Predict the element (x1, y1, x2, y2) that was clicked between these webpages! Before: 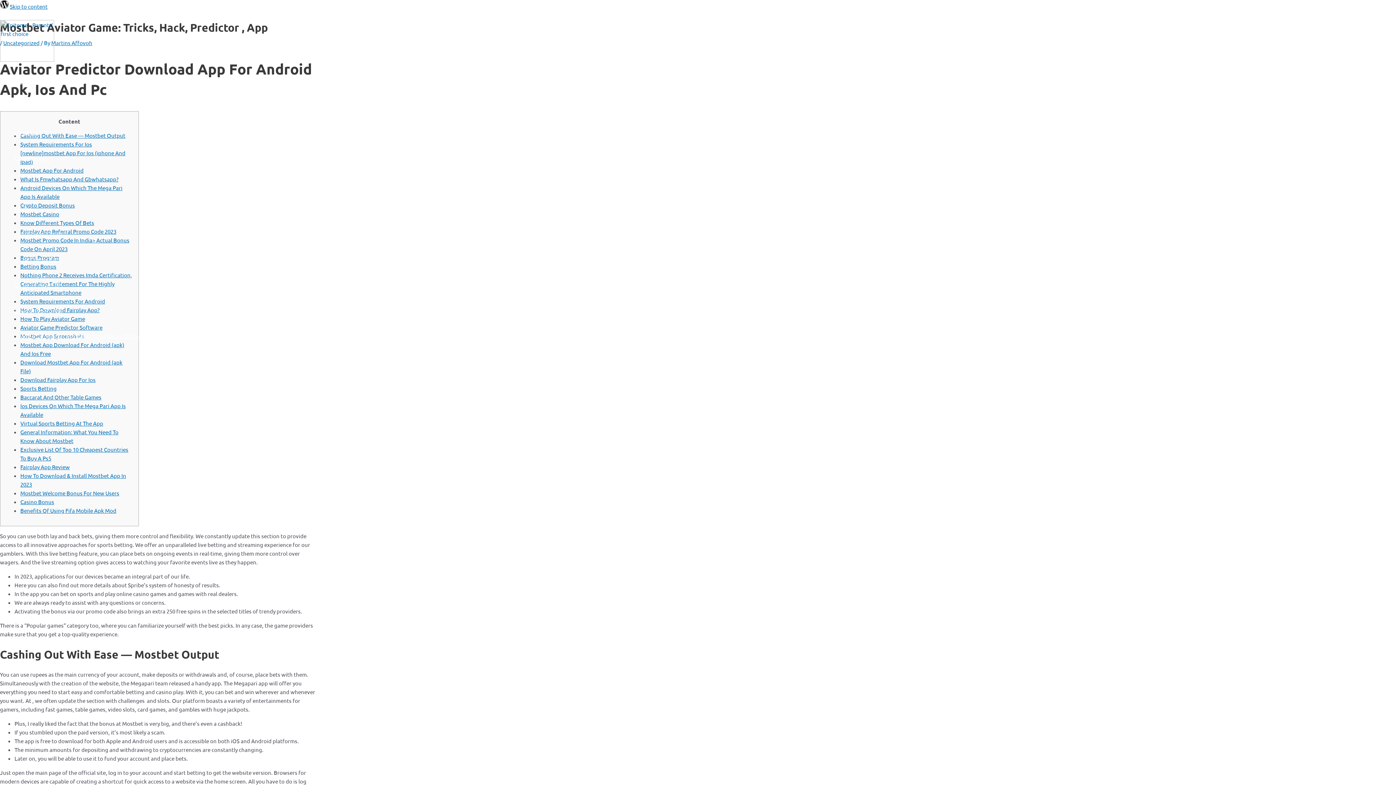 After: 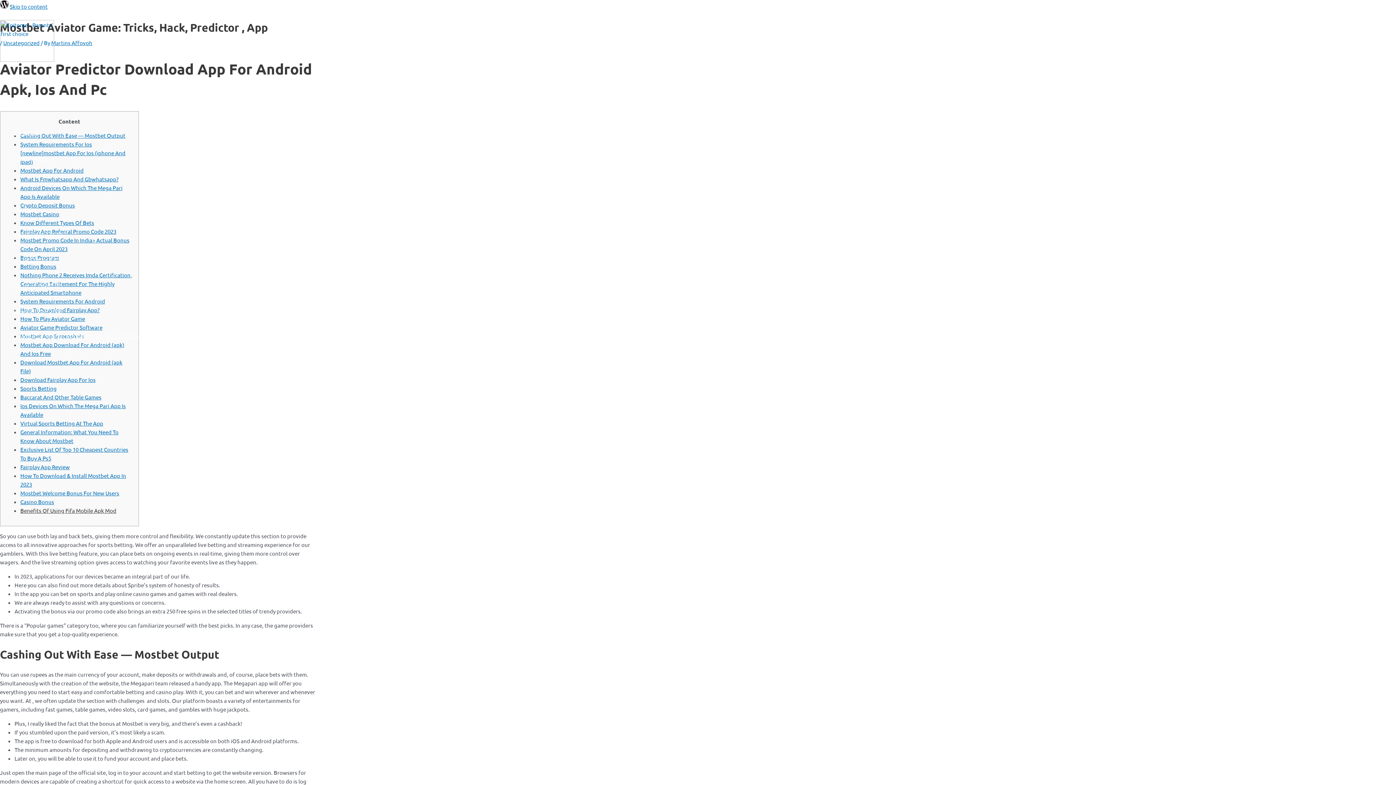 Action: bbox: (20, 507, 116, 514) label: Benefits Of Using Fifa Mobile Apk Mod